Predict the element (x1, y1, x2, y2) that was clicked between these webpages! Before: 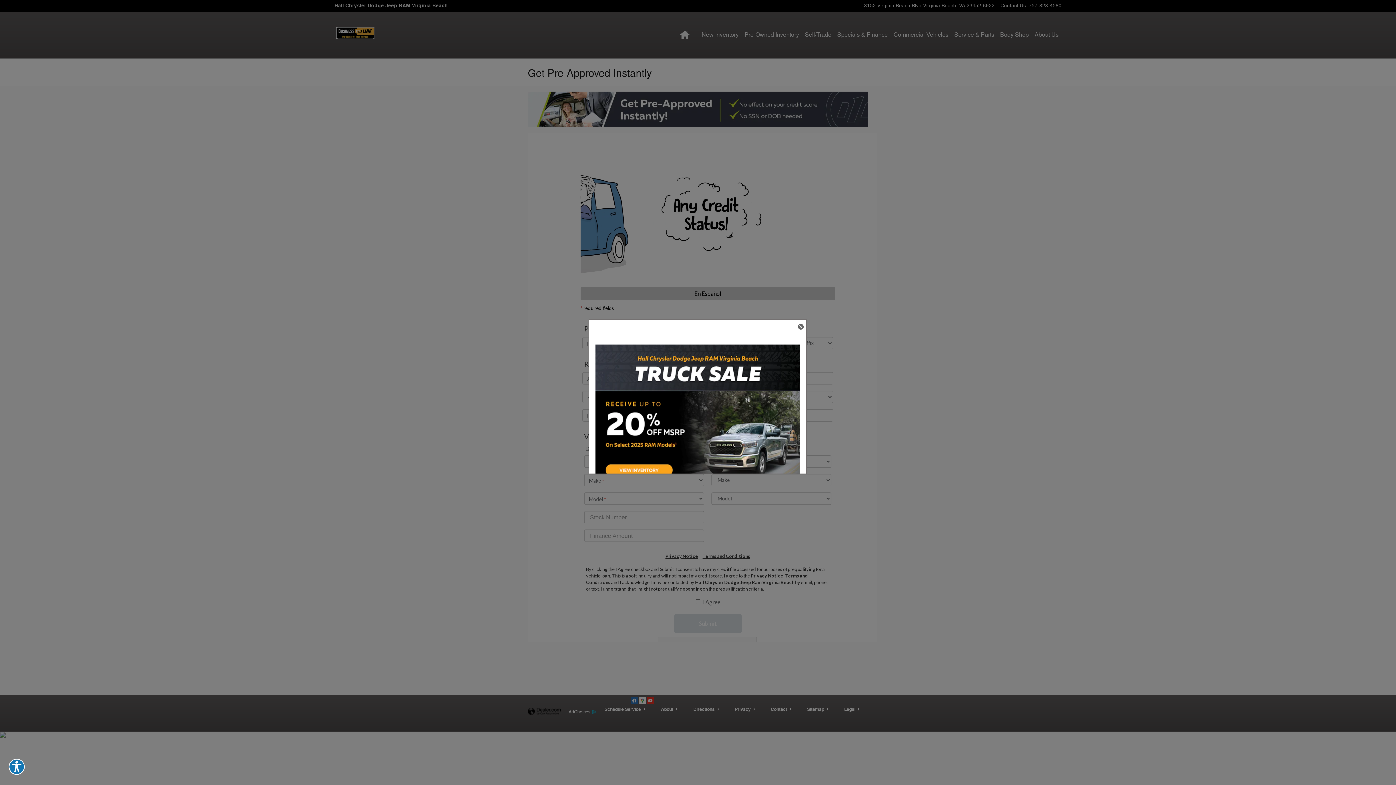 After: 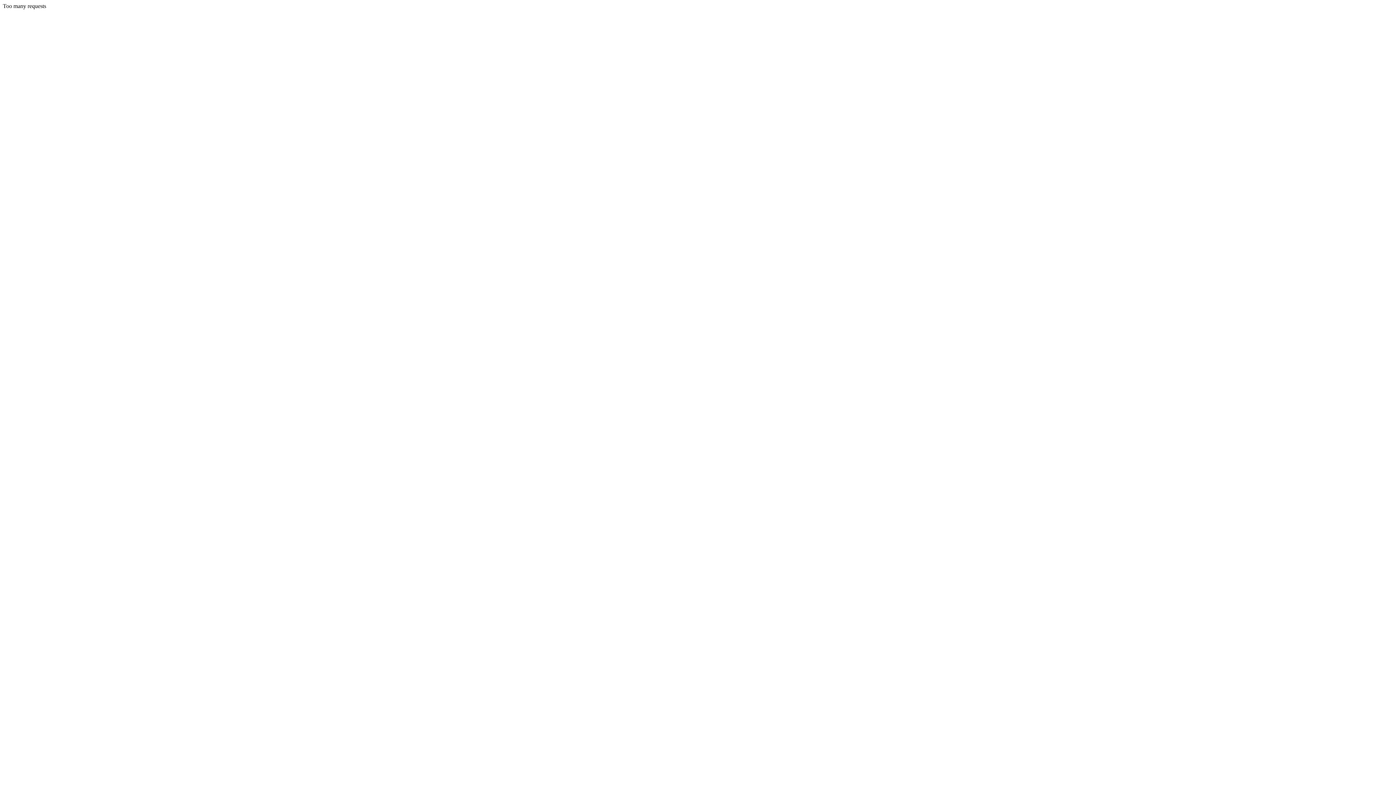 Action: bbox: (595, 344, 800, 490)